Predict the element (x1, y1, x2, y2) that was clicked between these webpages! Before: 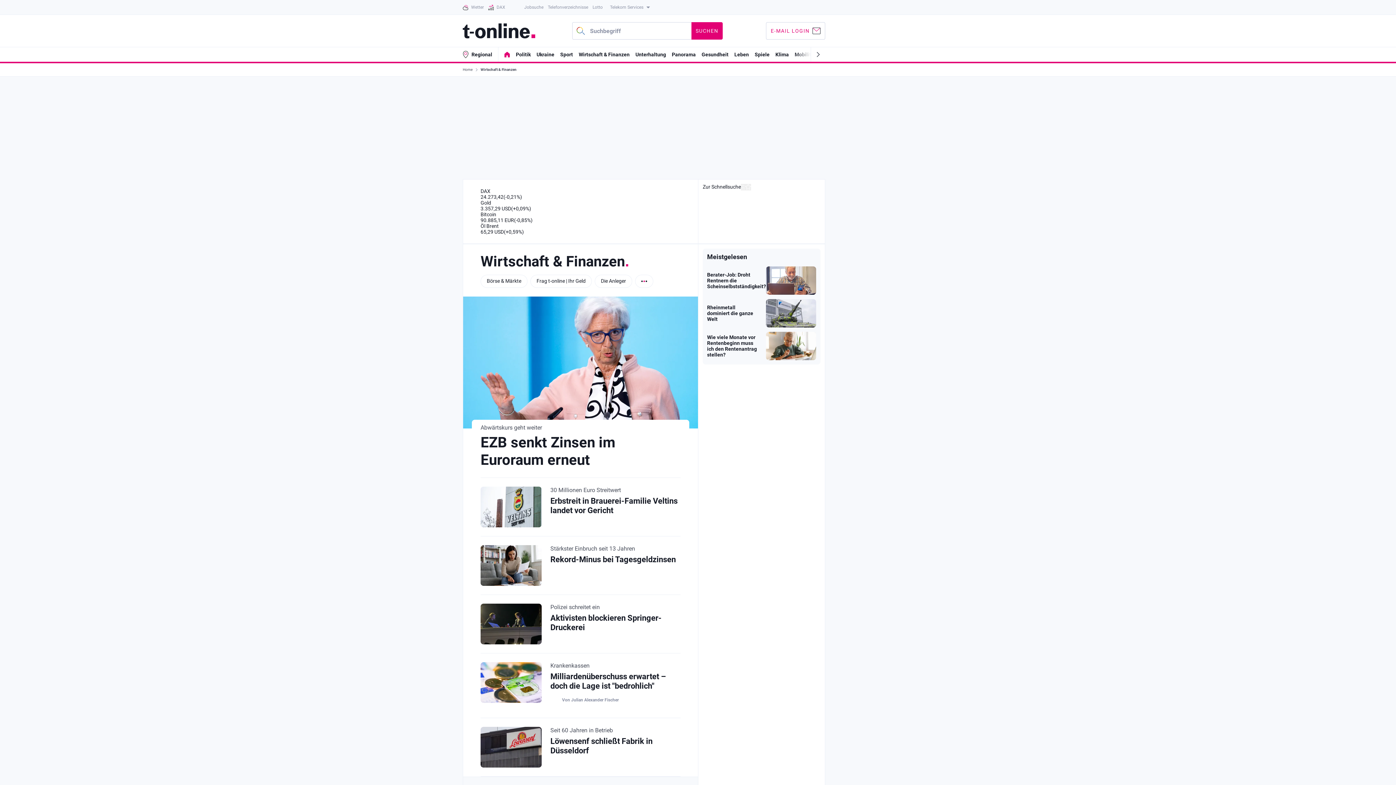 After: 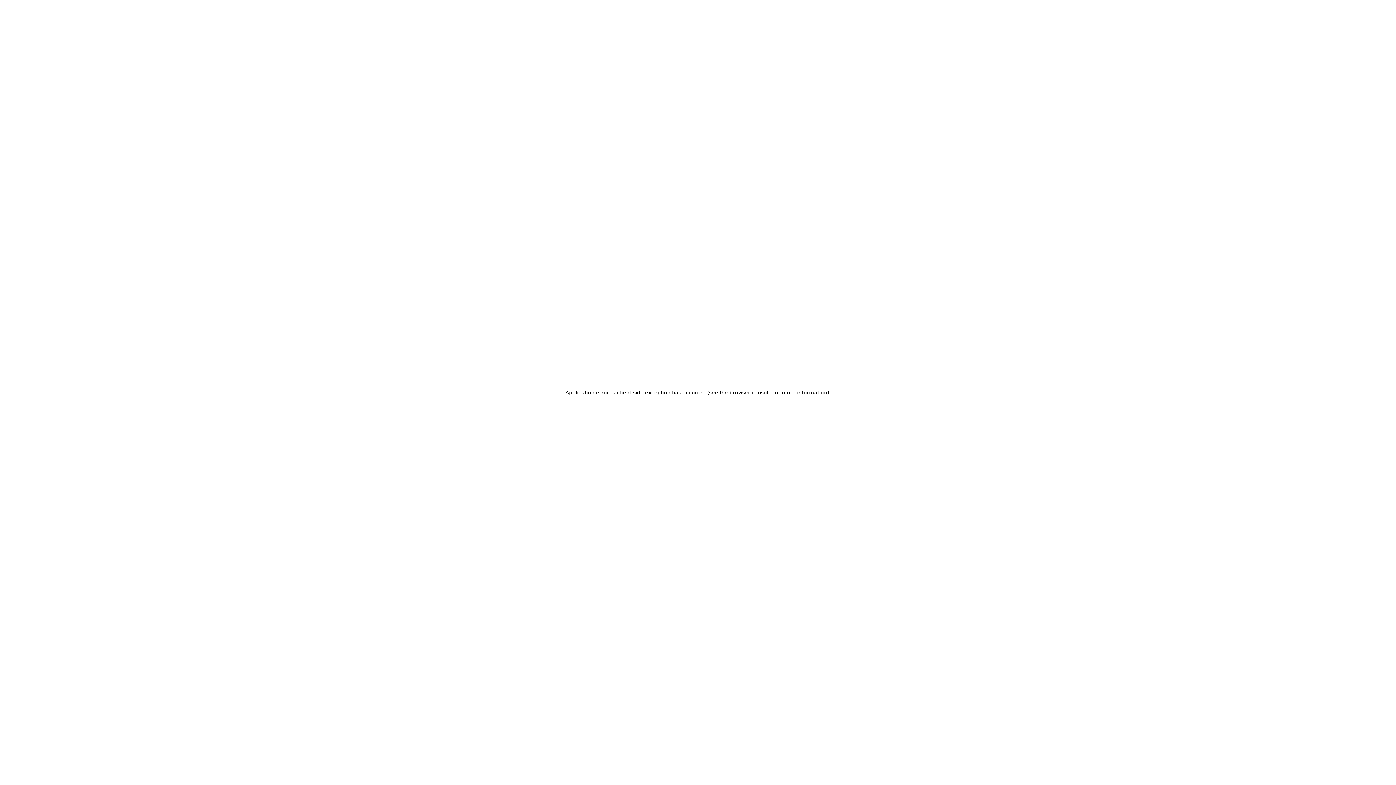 Action: bbox: (480, 274, 527, 288) label: Börse & Märkte